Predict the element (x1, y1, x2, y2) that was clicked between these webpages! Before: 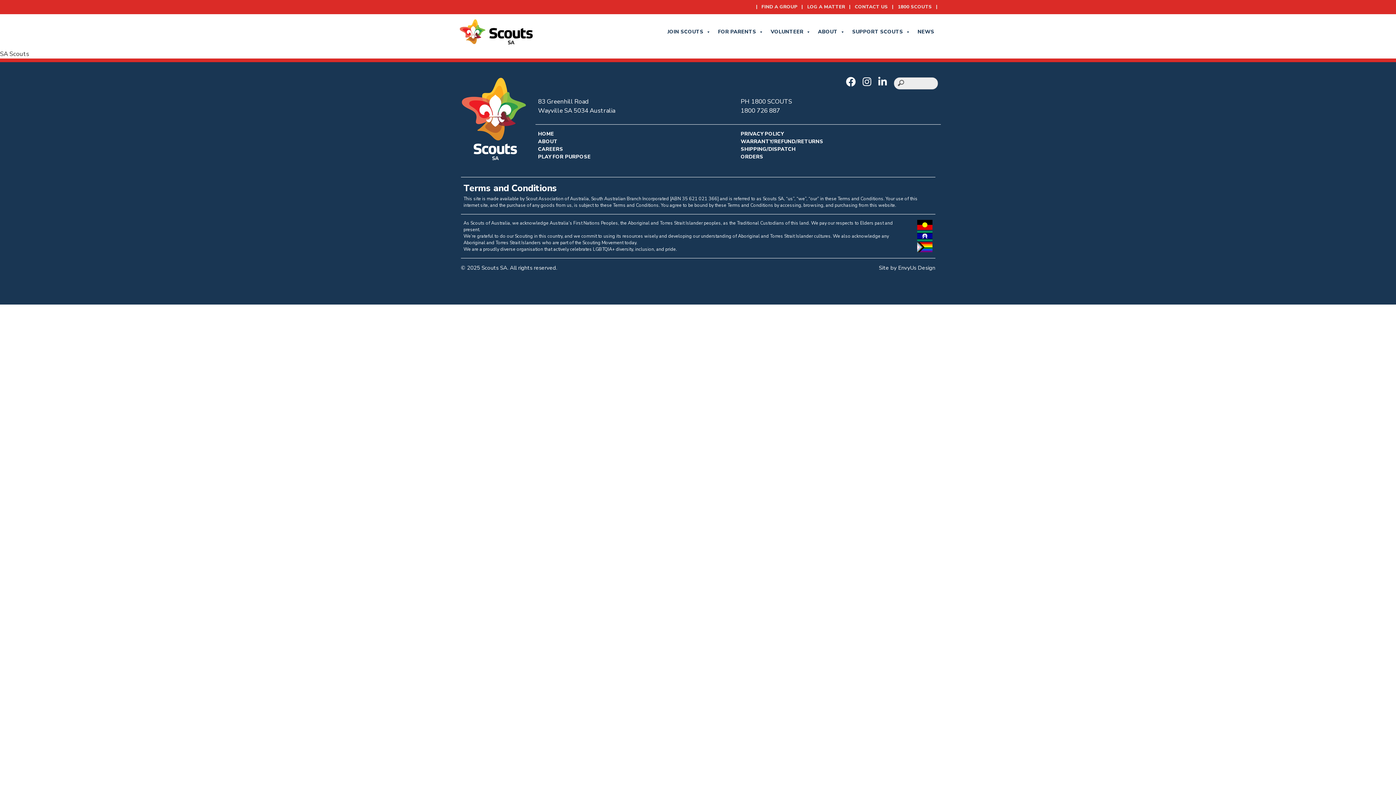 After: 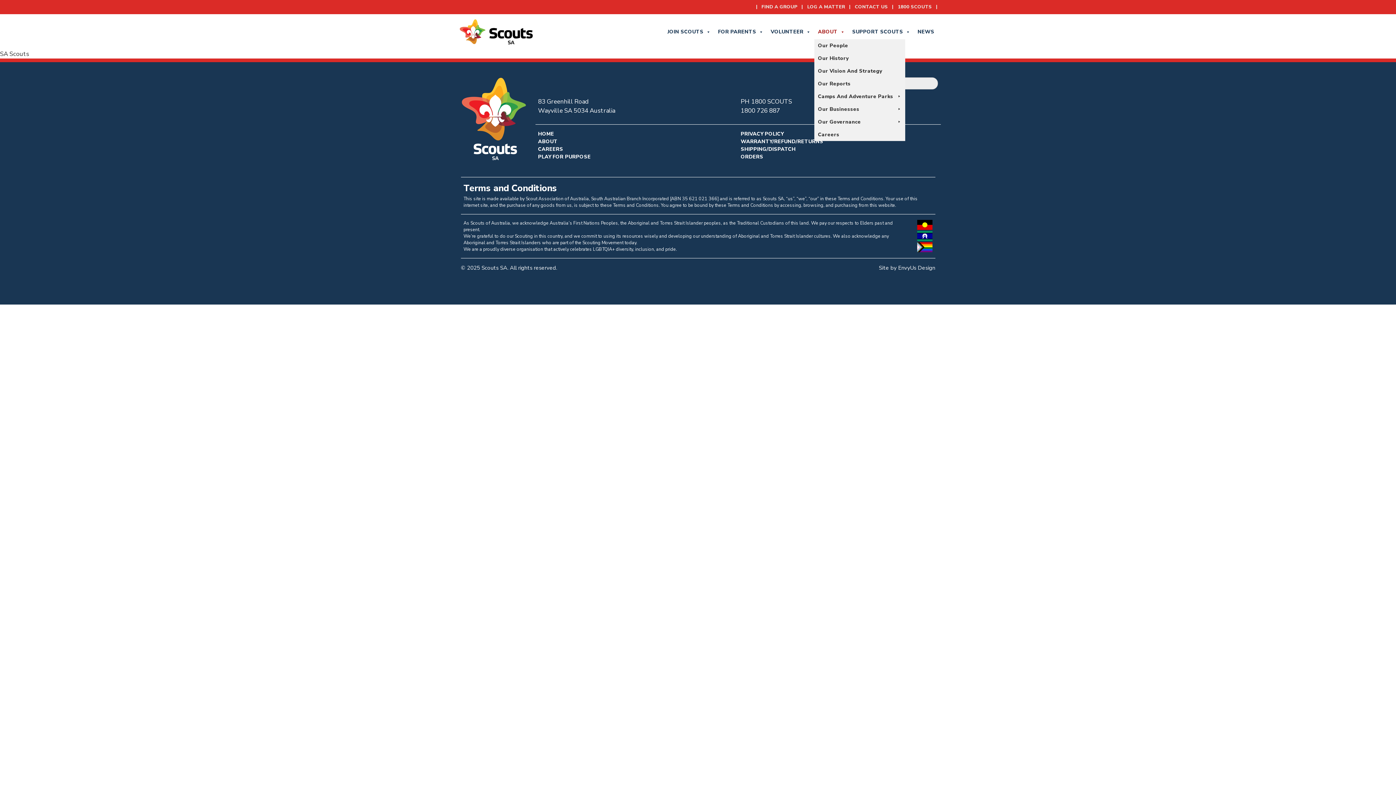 Action: label: ABOUT bbox: (814, 24, 848, 39)